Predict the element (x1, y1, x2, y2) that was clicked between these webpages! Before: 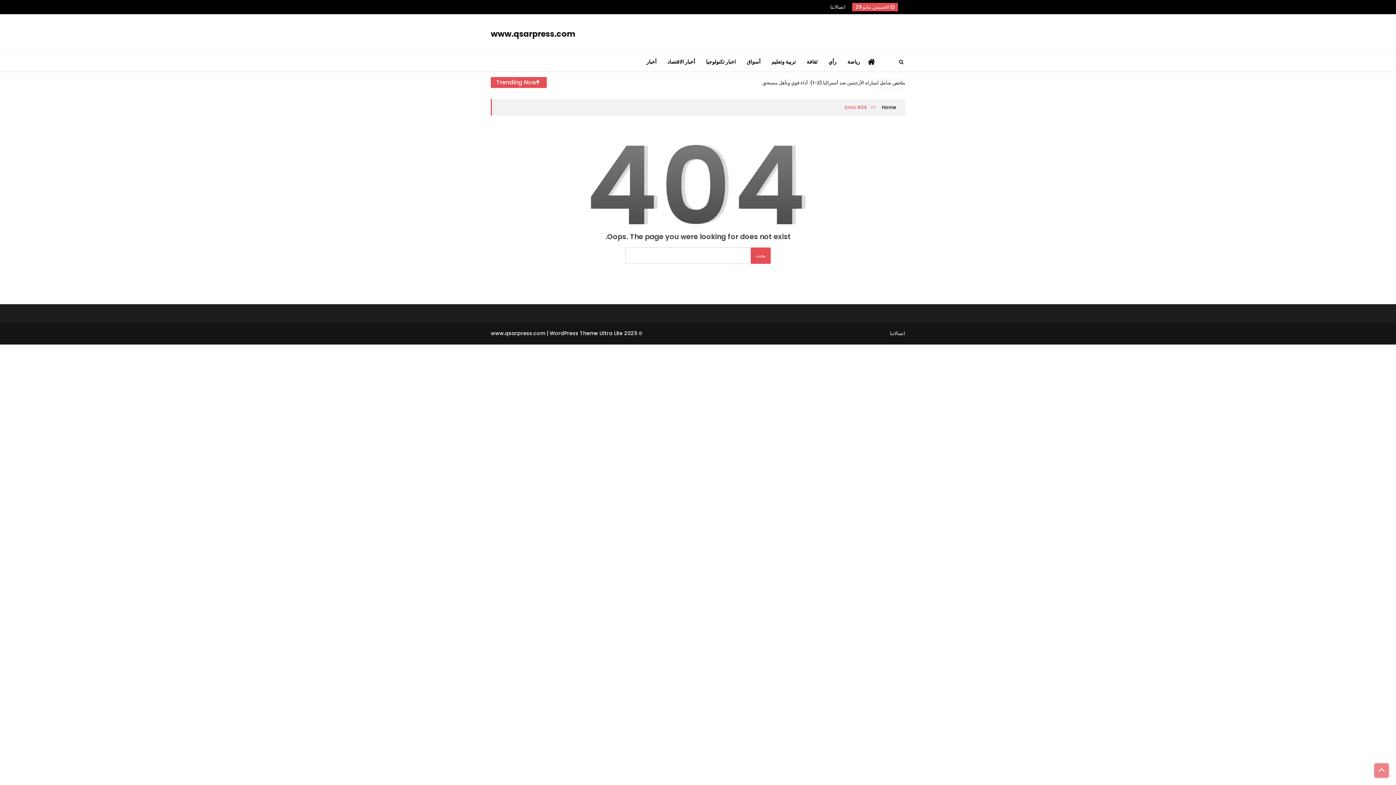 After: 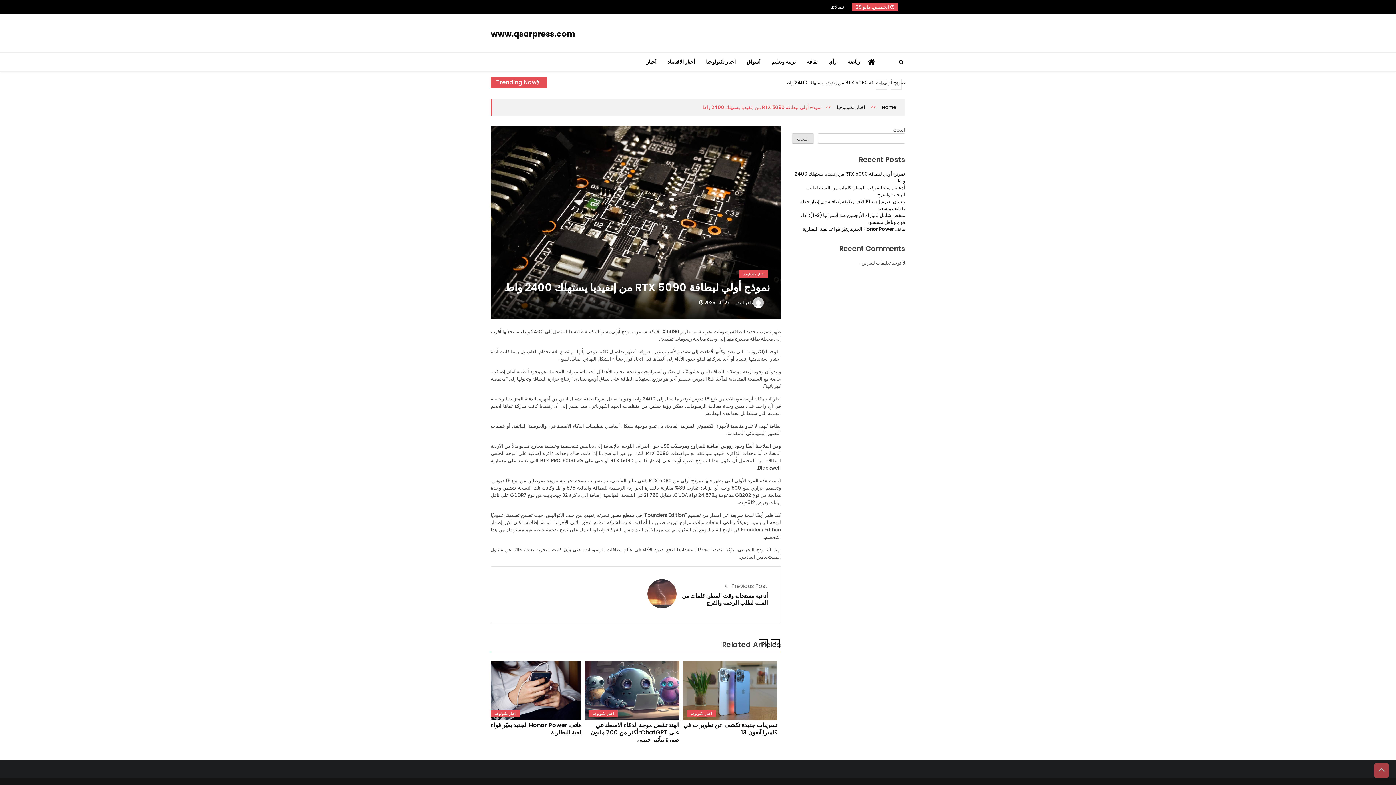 Action: label: نموذج أولي لبطاقة RTX 5090 من إنفيديا يستهلك 2400 واط bbox: (785, 79, 905, 86)